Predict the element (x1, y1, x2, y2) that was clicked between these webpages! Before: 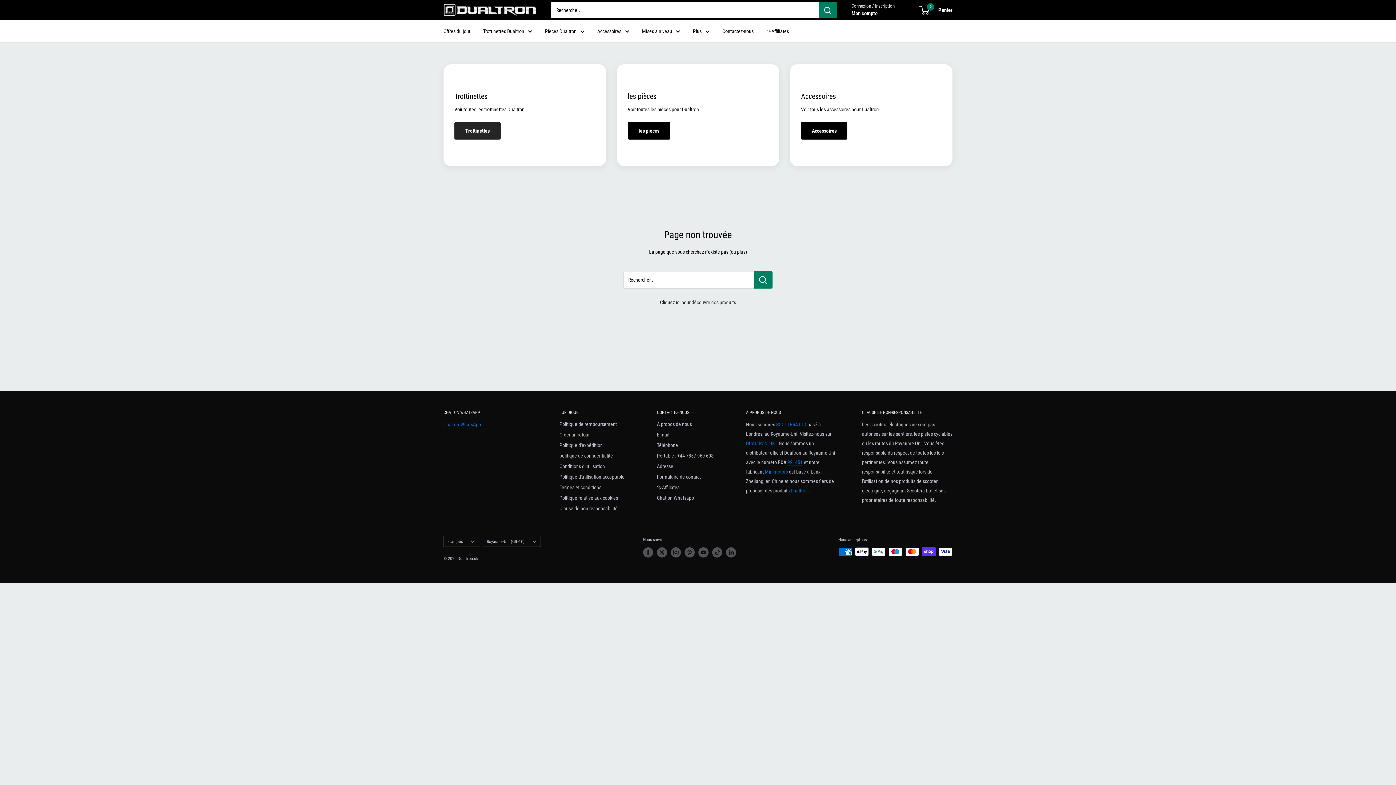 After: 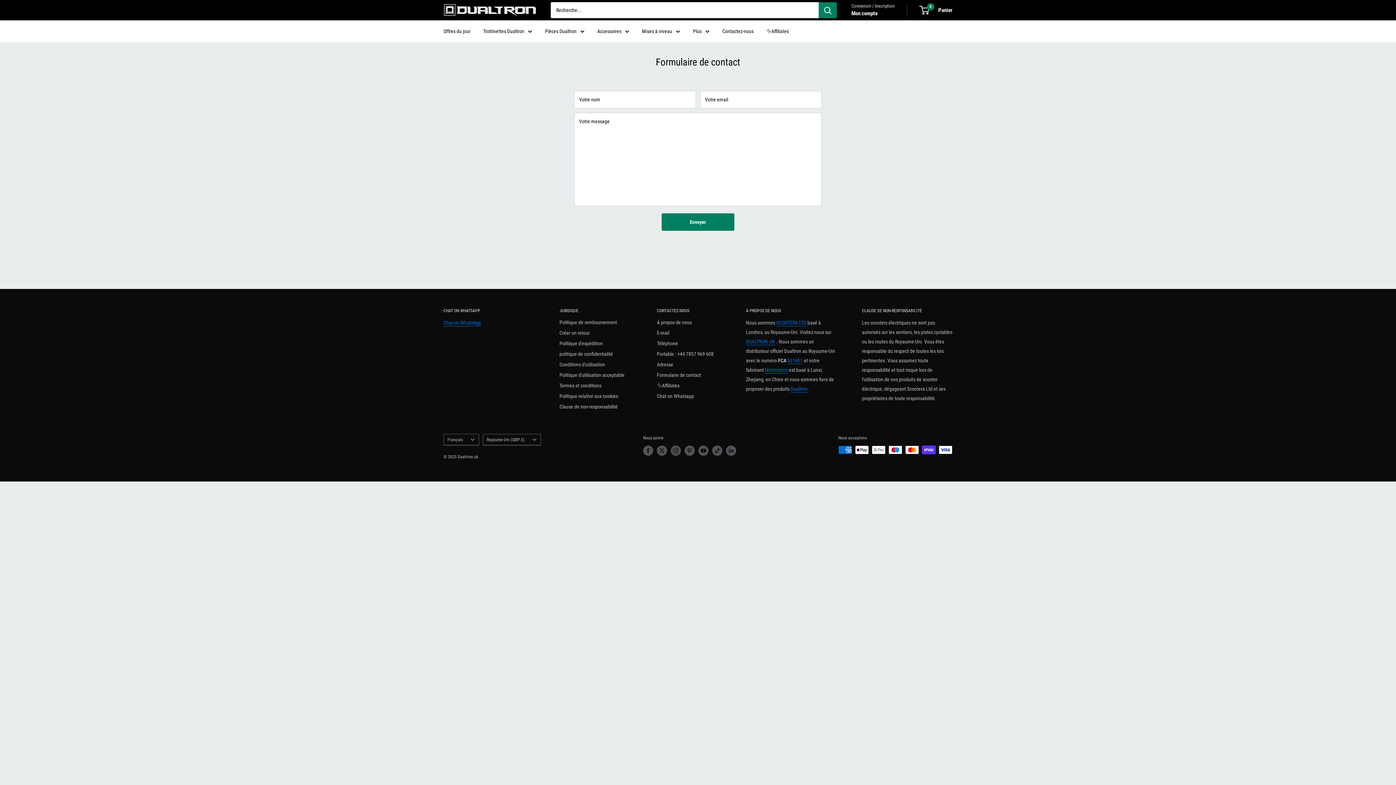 Action: bbox: (722, 26, 753, 36) label: Contactez-nous